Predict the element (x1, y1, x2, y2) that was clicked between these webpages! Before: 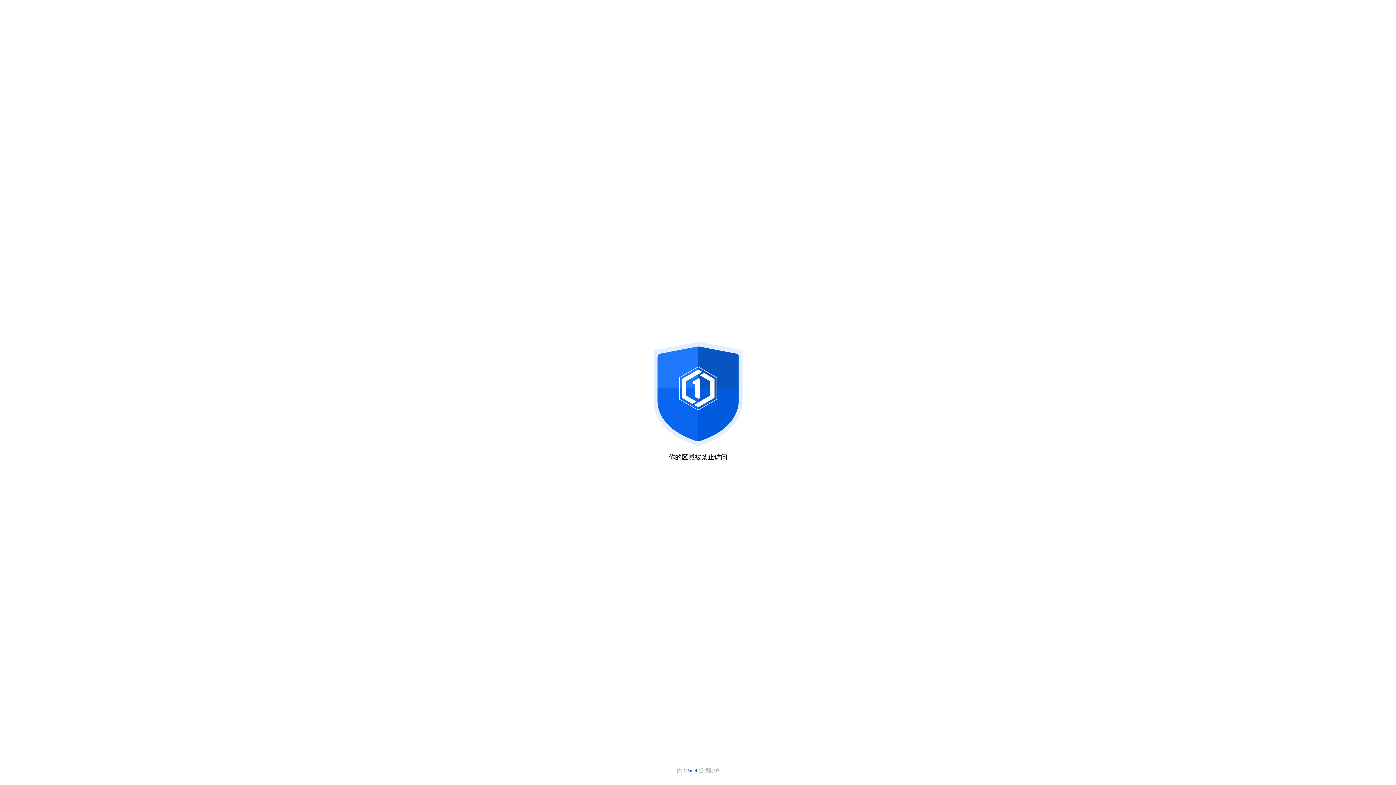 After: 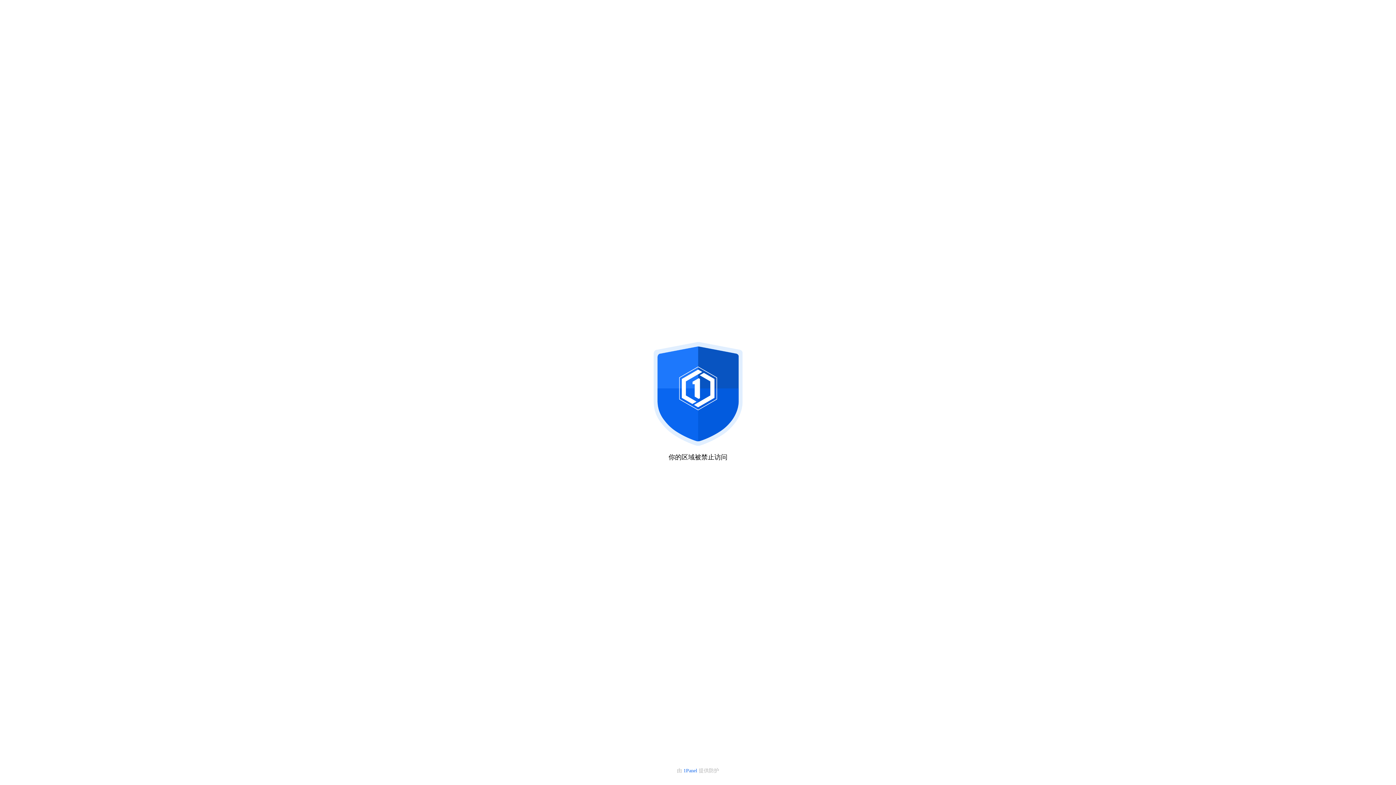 Action: bbox: (683, 768, 698, 773) label: 1Panel 